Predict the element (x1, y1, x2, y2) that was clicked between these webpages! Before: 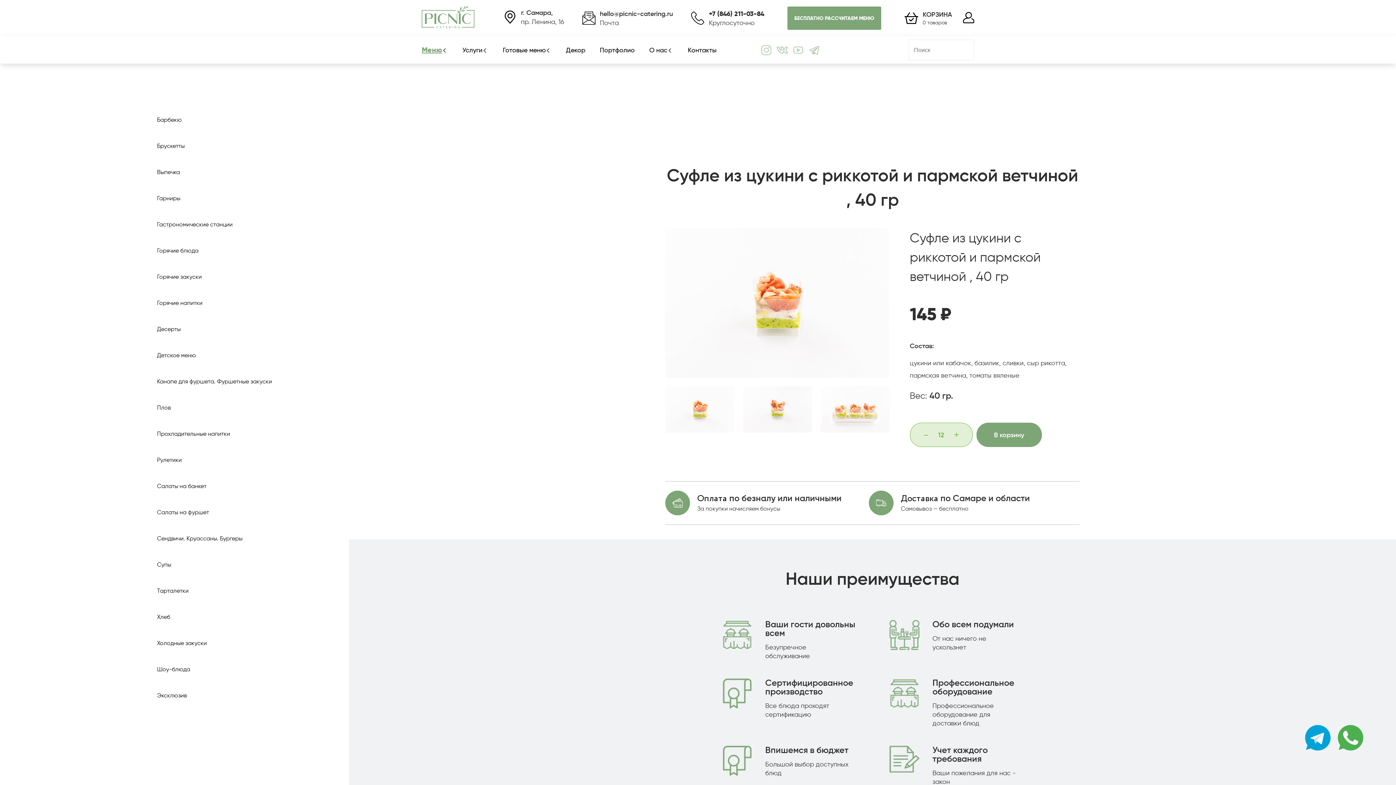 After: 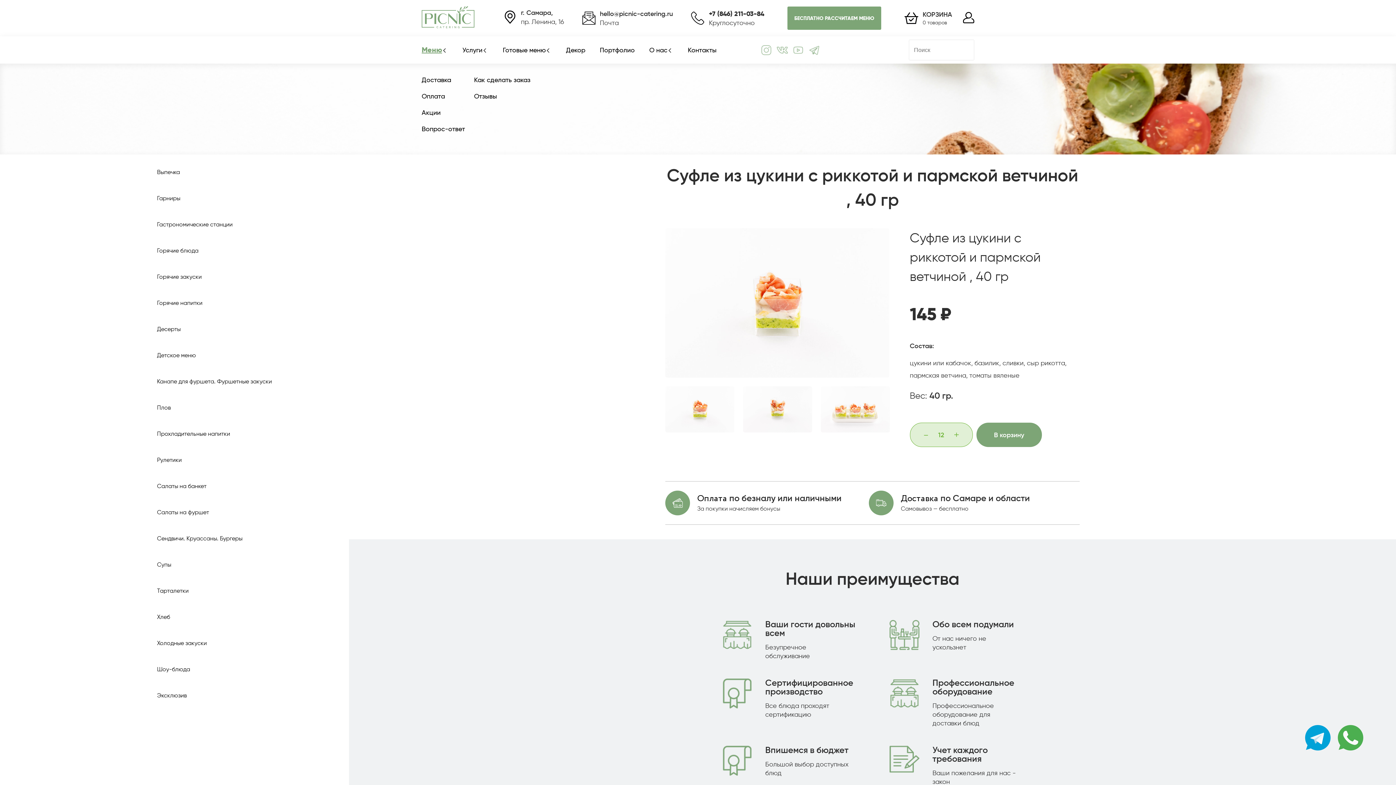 Action: bbox: (670, 48, 673, 51)